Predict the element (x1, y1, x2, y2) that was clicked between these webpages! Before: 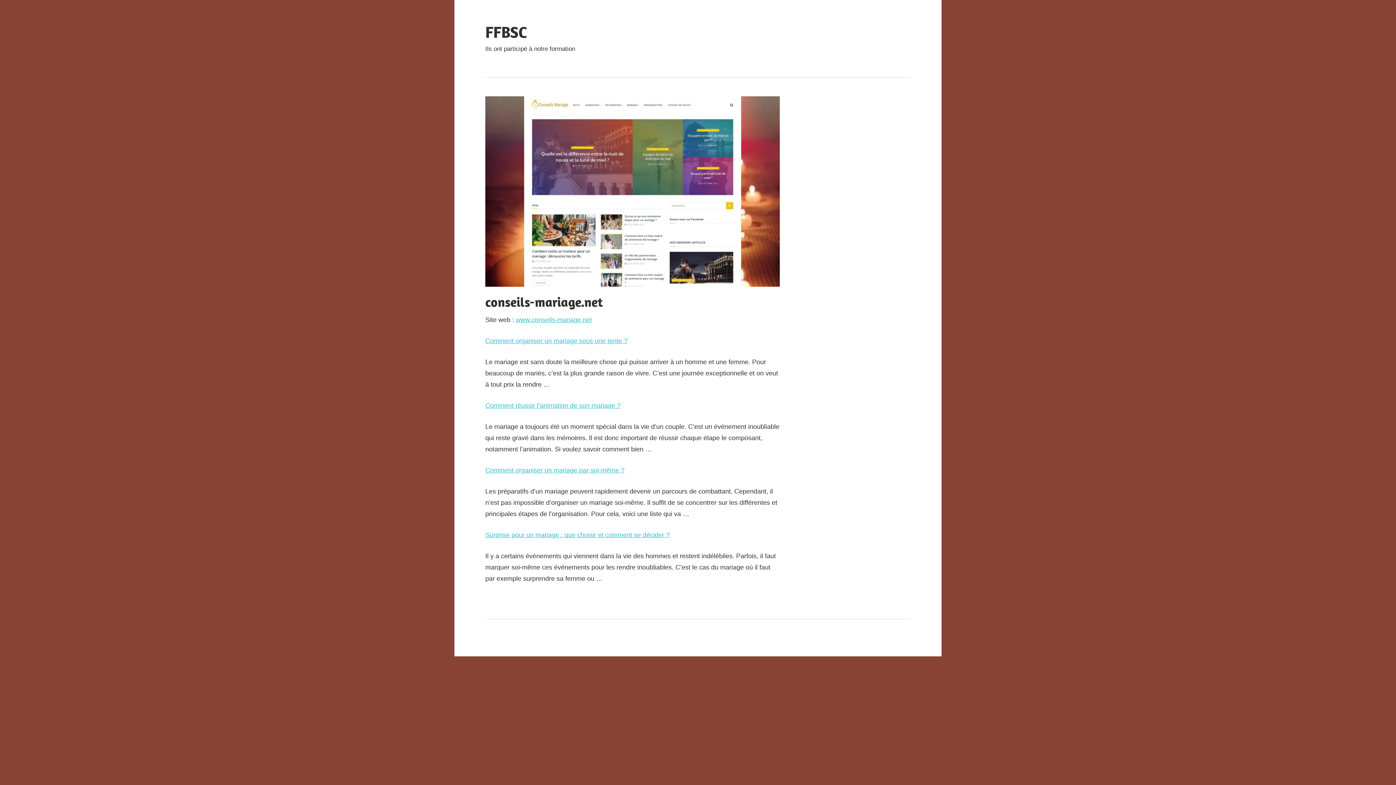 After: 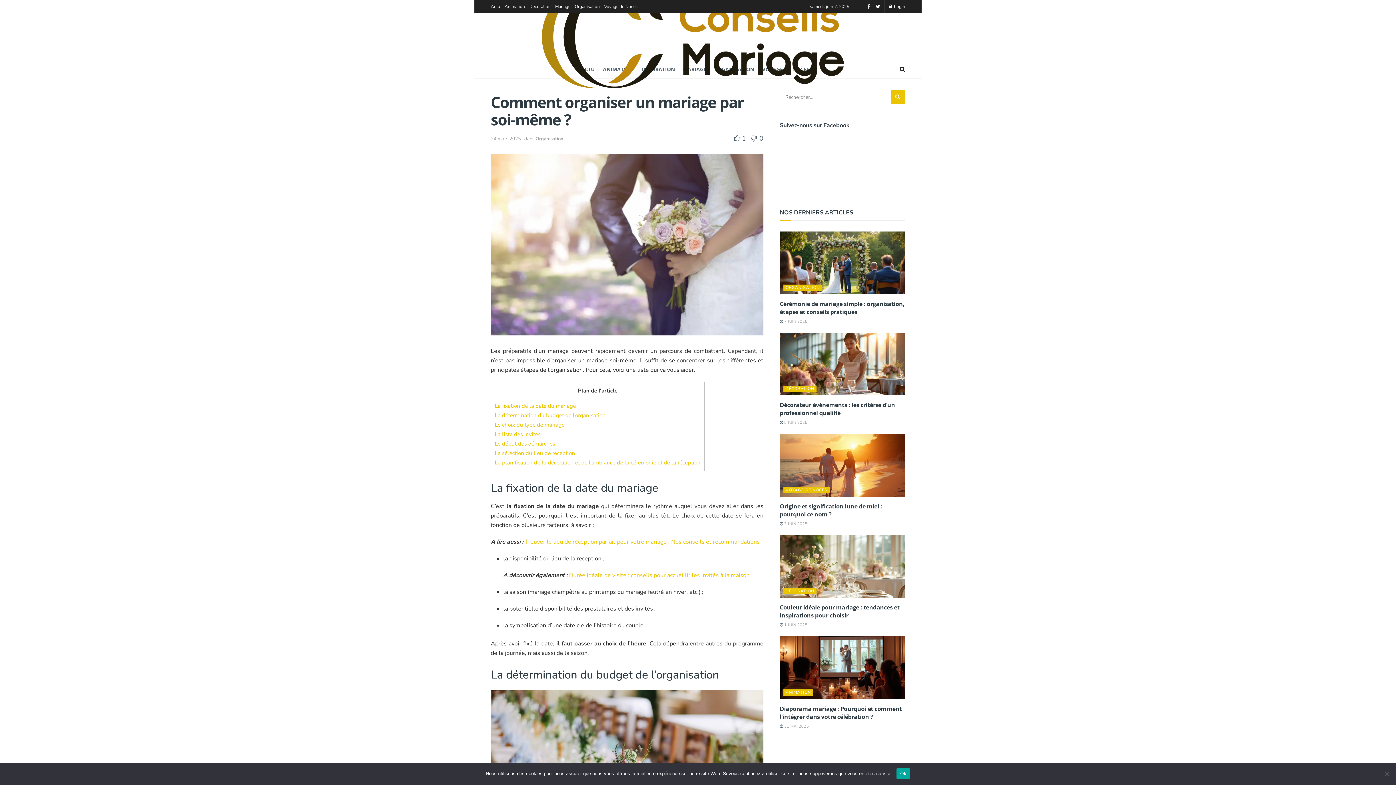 Action: label: Comment organiser un mariage par soi-même ? bbox: (485, 466, 624, 474)